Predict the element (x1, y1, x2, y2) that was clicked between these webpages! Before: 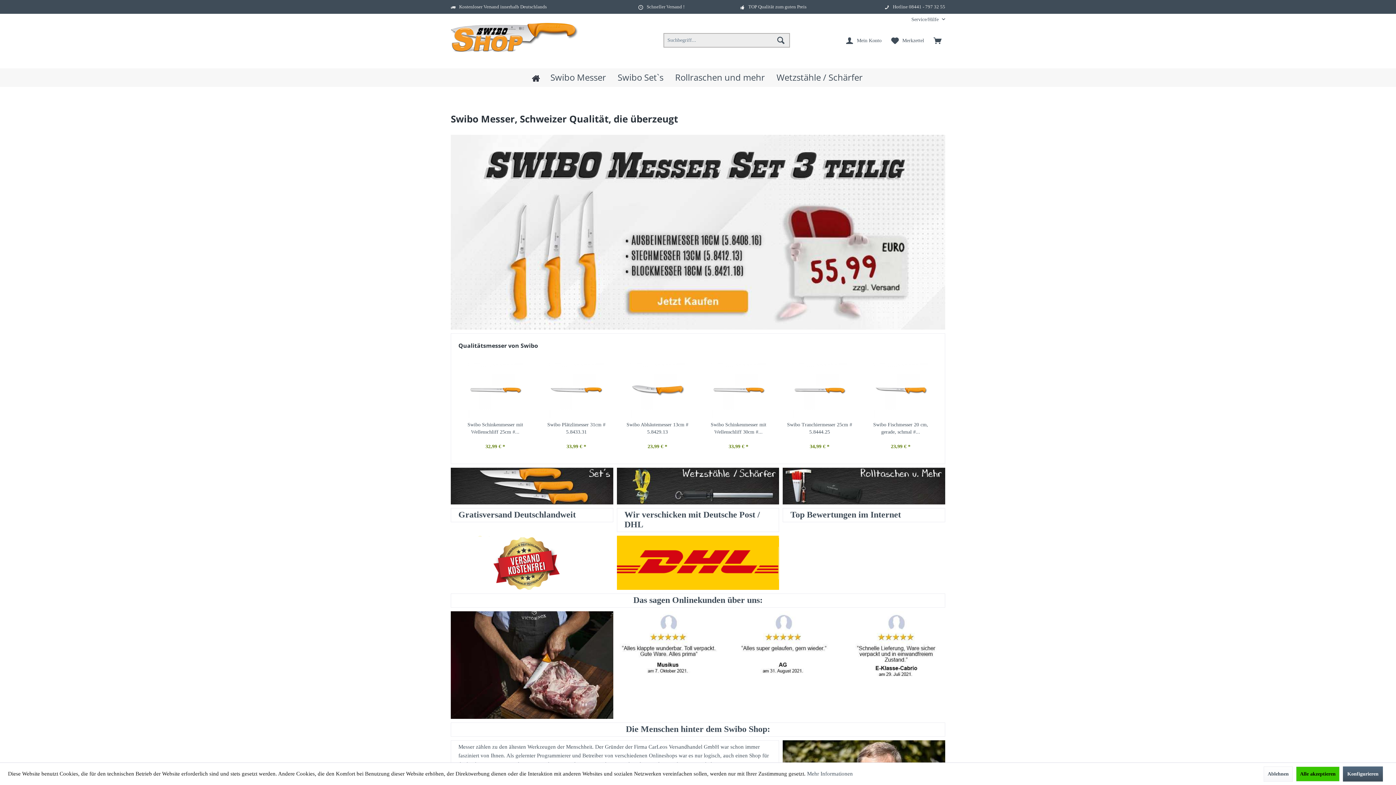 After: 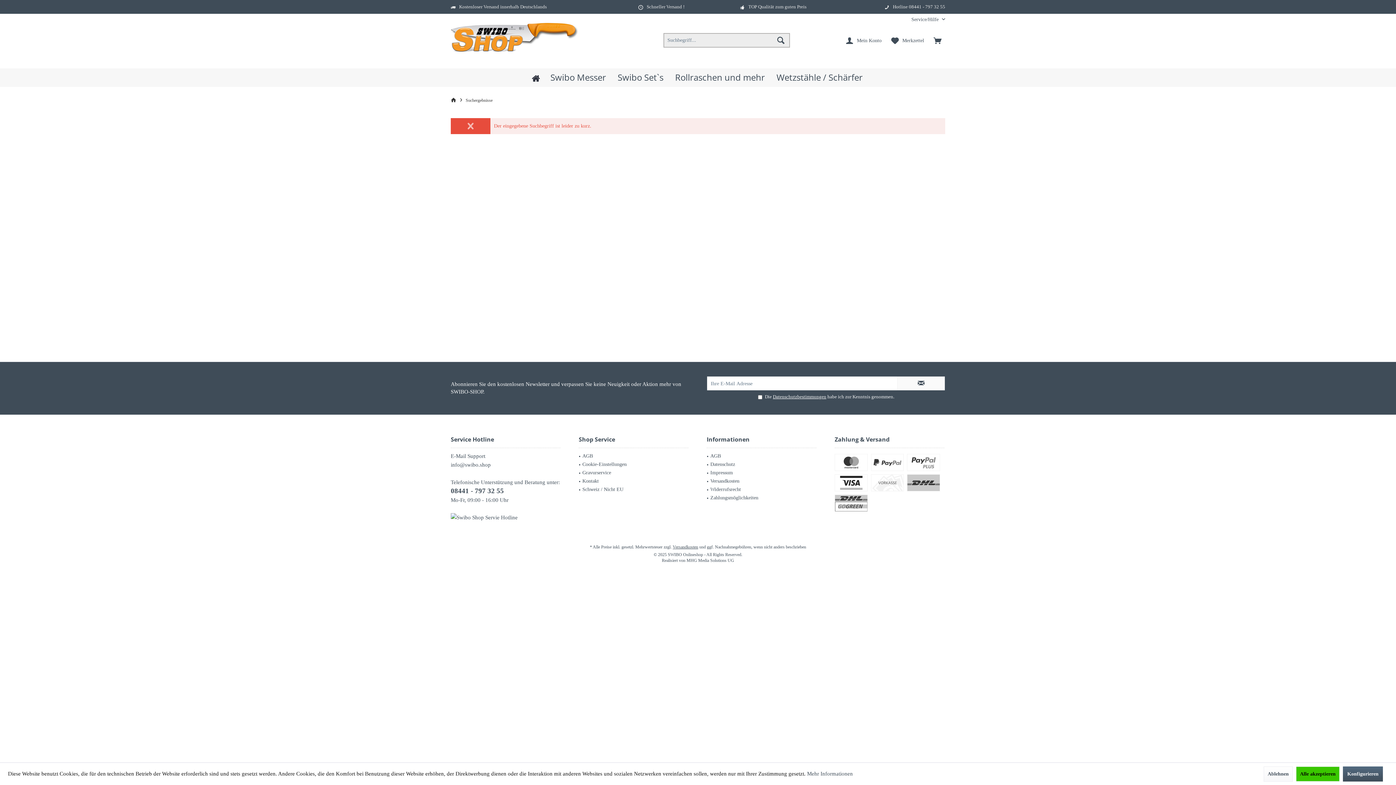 Action: bbox: (773, 36, 788, 44)